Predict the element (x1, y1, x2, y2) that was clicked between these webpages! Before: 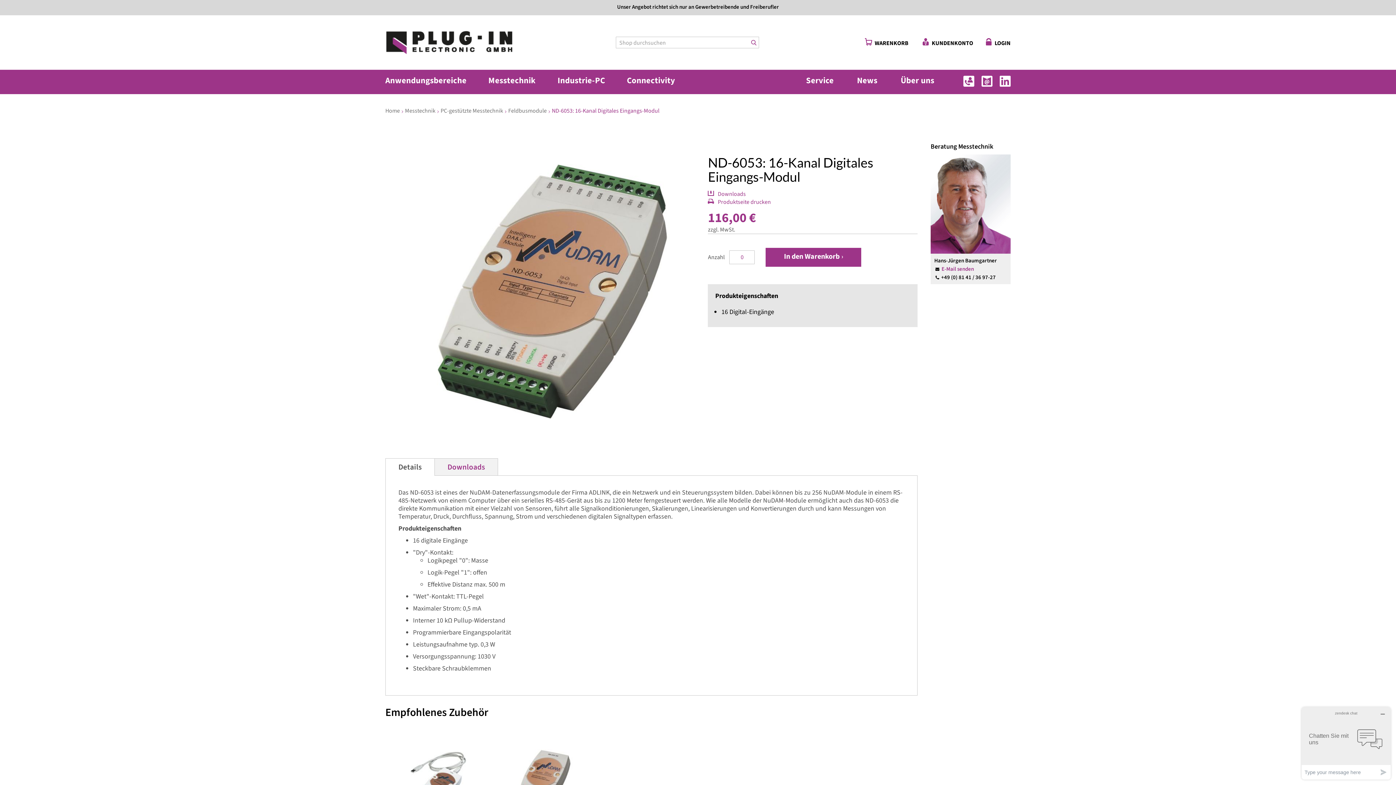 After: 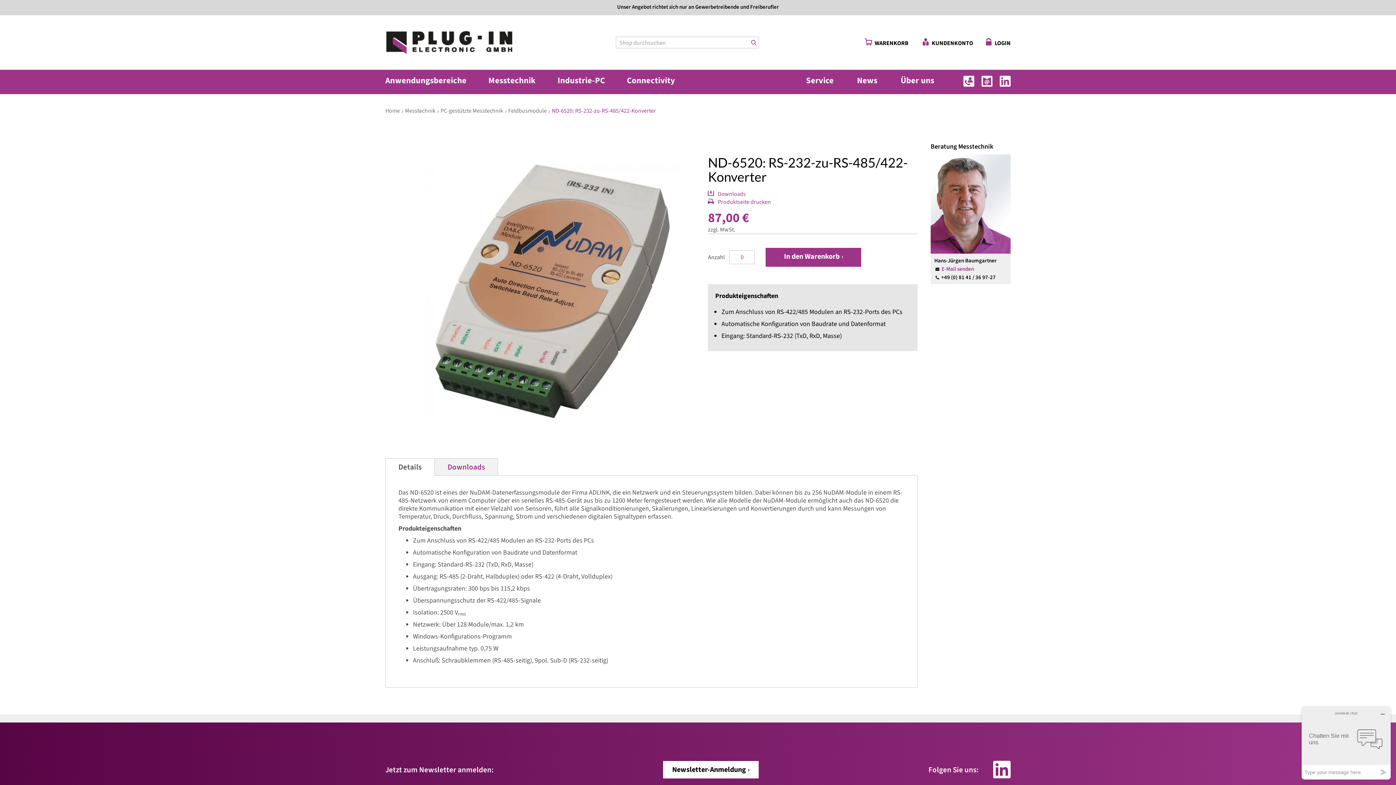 Action: bbox: (517, 759, 572, 767)